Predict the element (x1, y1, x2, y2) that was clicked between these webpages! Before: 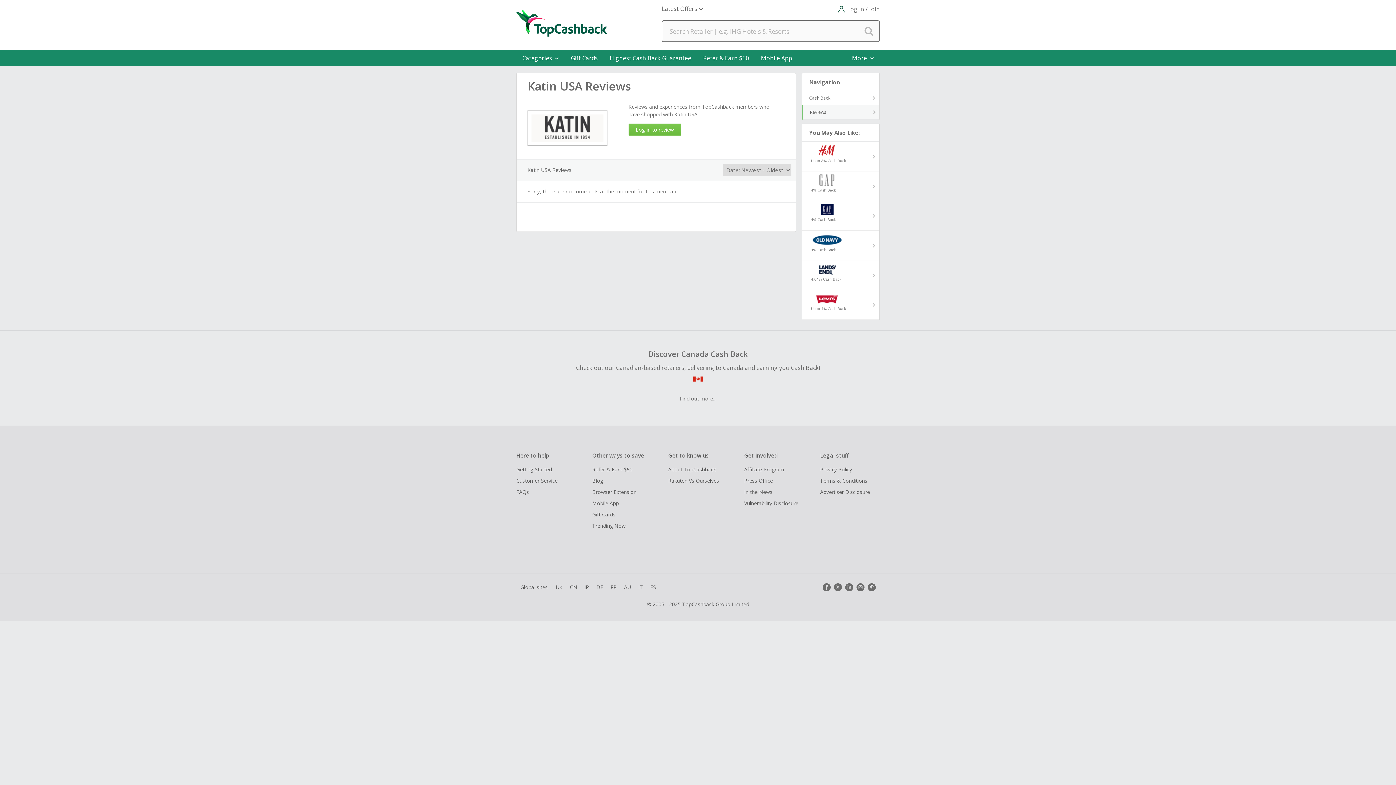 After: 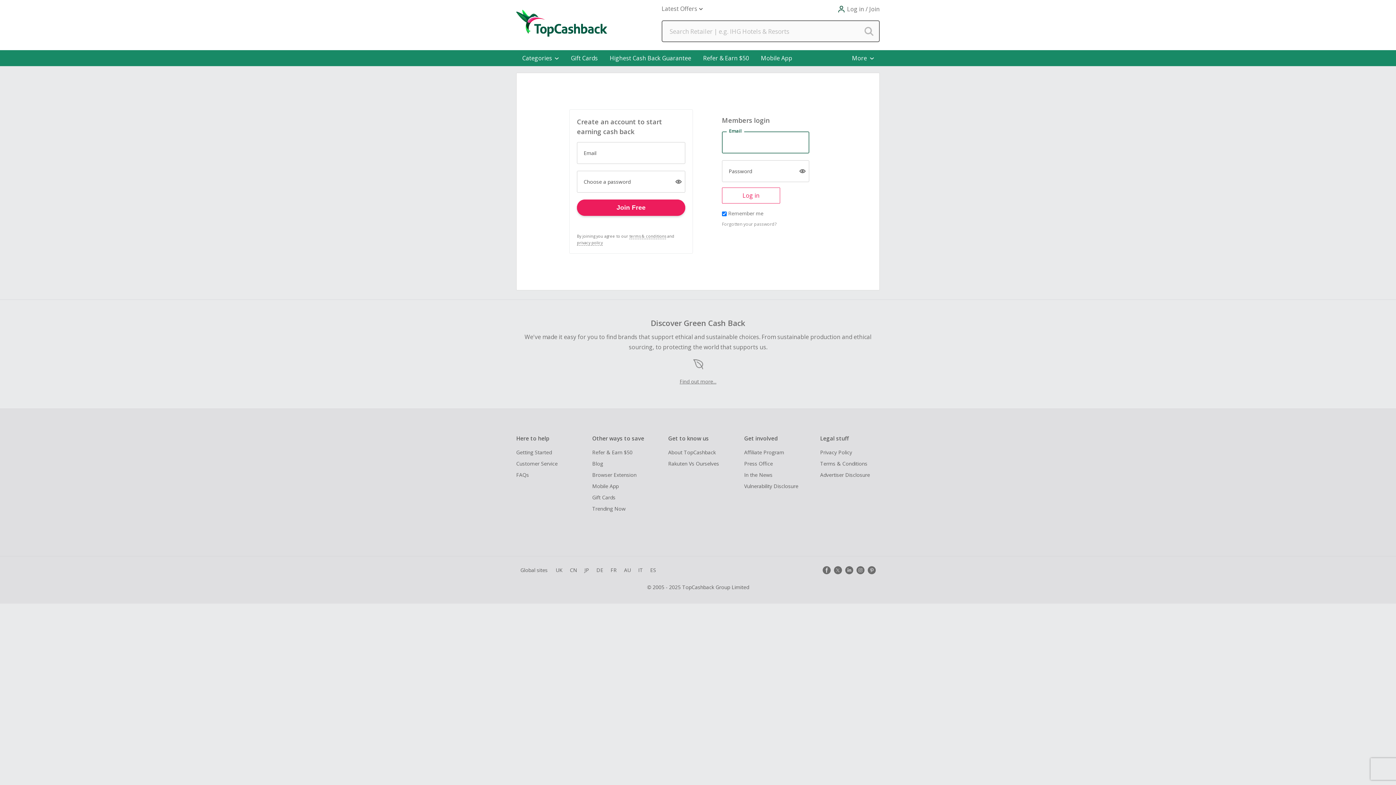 Action: bbox: (603, 50, 697, 66) label: Highest Cash Back Guarantee